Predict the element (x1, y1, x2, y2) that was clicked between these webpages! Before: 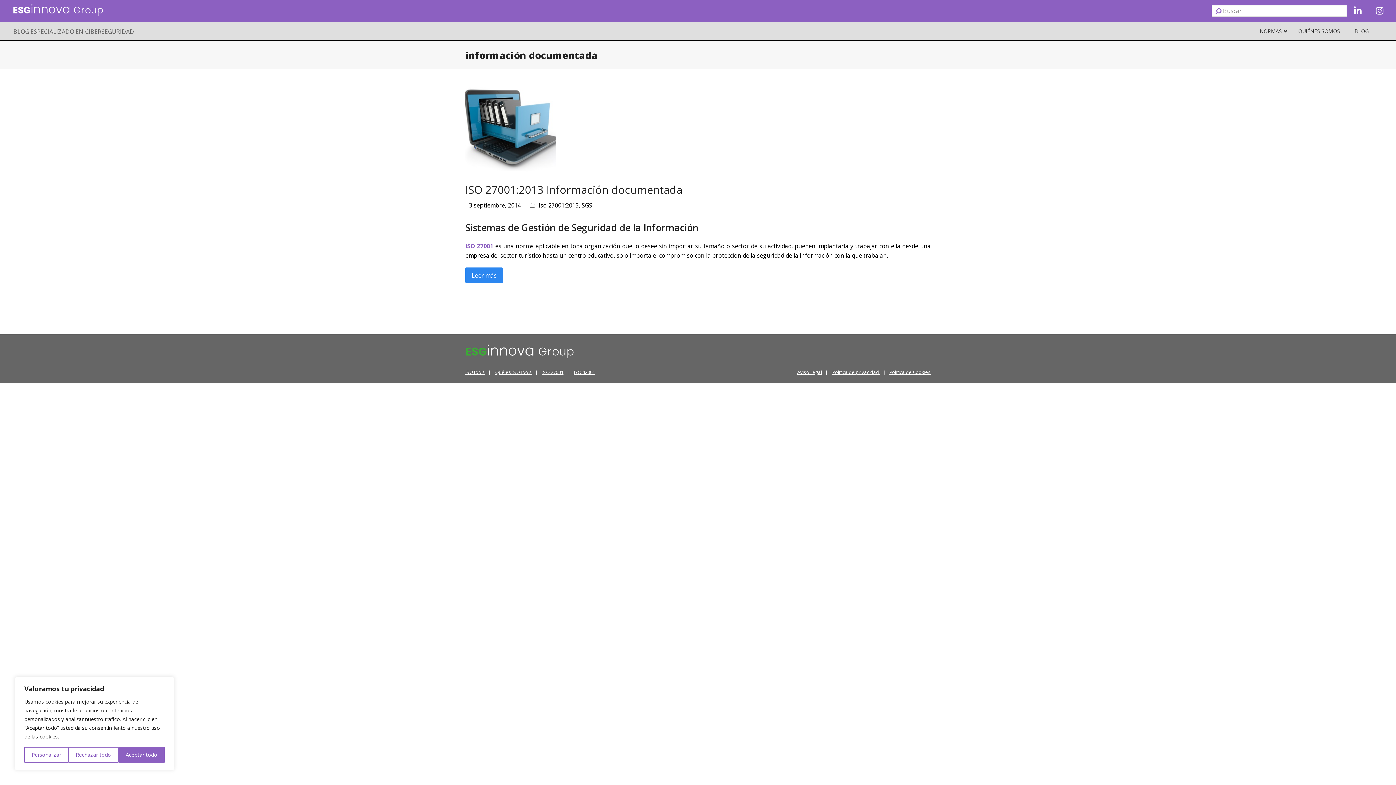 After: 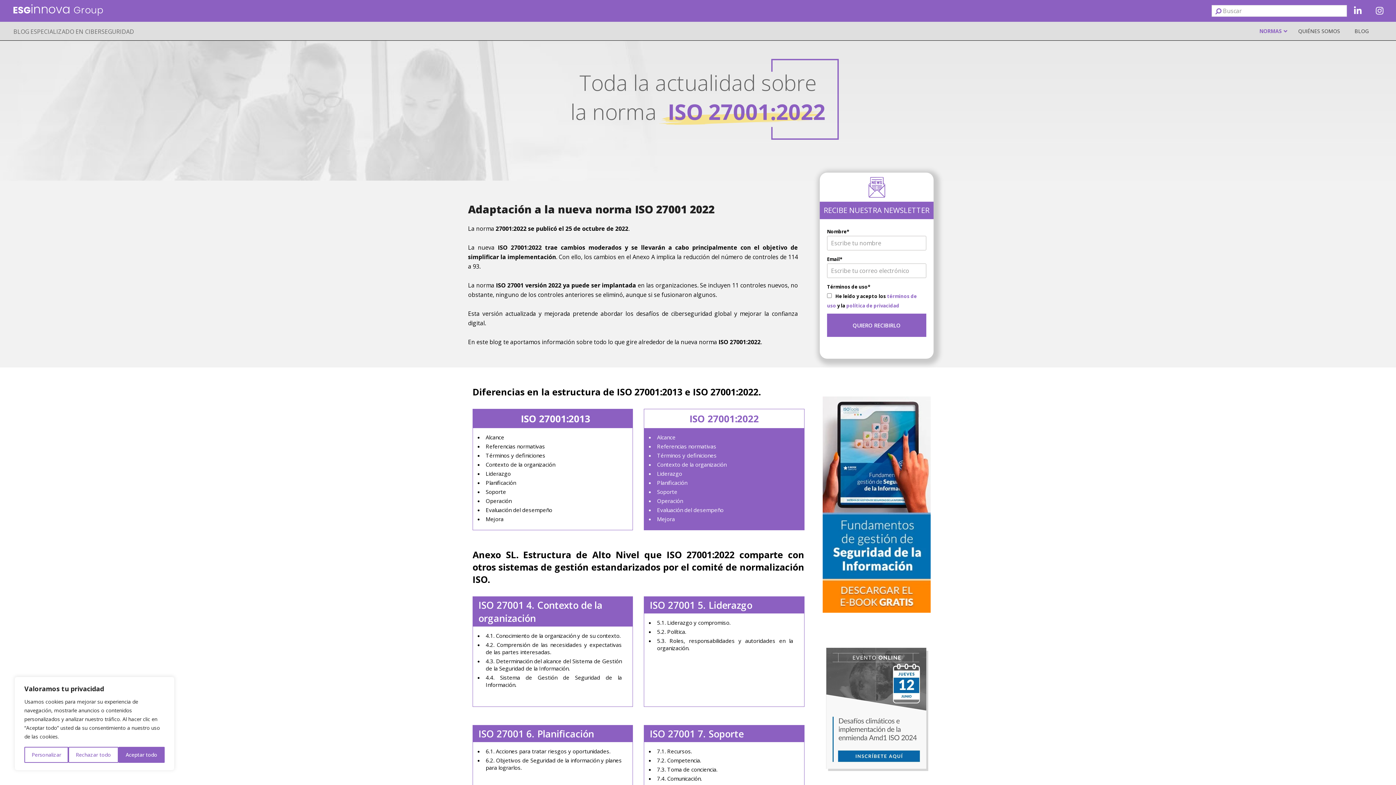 Action: bbox: (13, 27, 134, 35) label: BLOG ESPECIALIZADO EN CIBERSEGURIDAD